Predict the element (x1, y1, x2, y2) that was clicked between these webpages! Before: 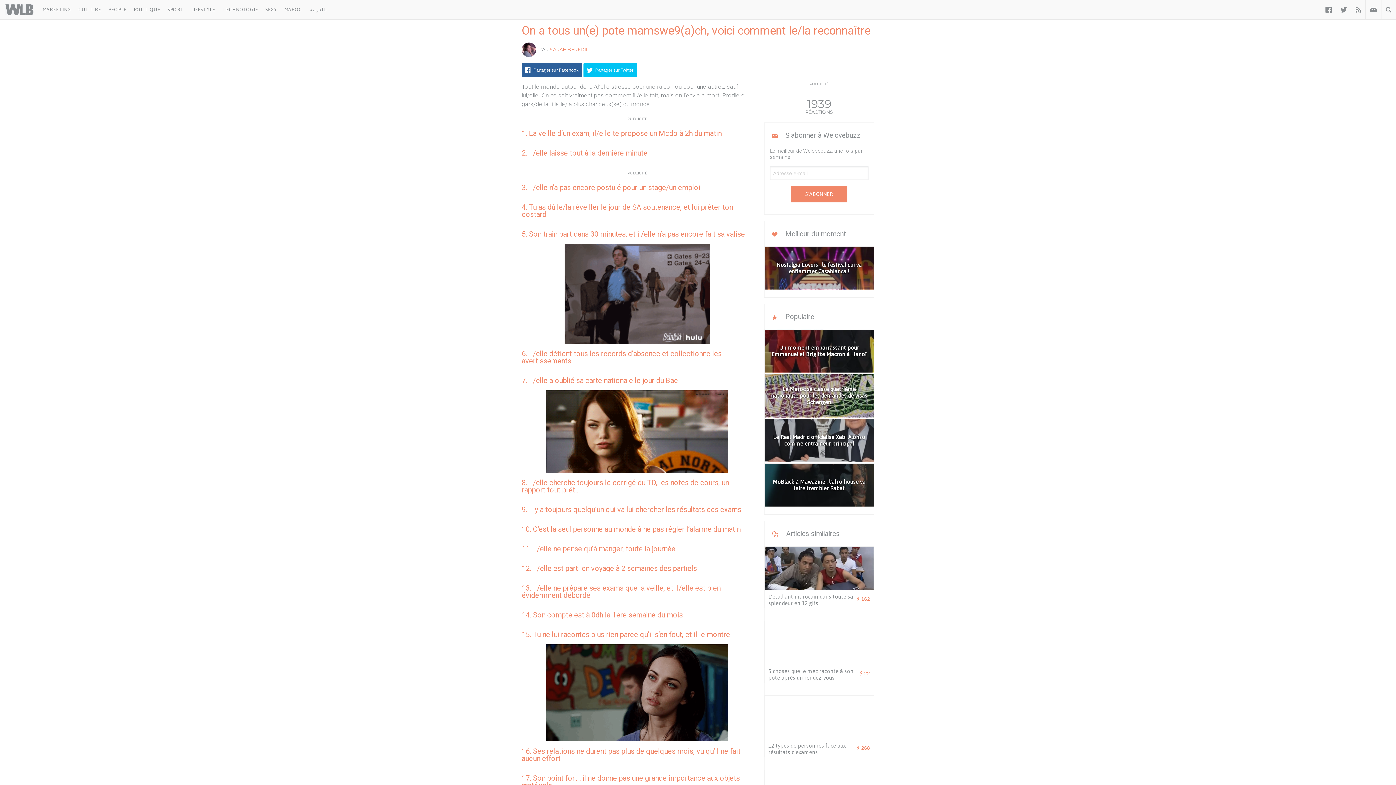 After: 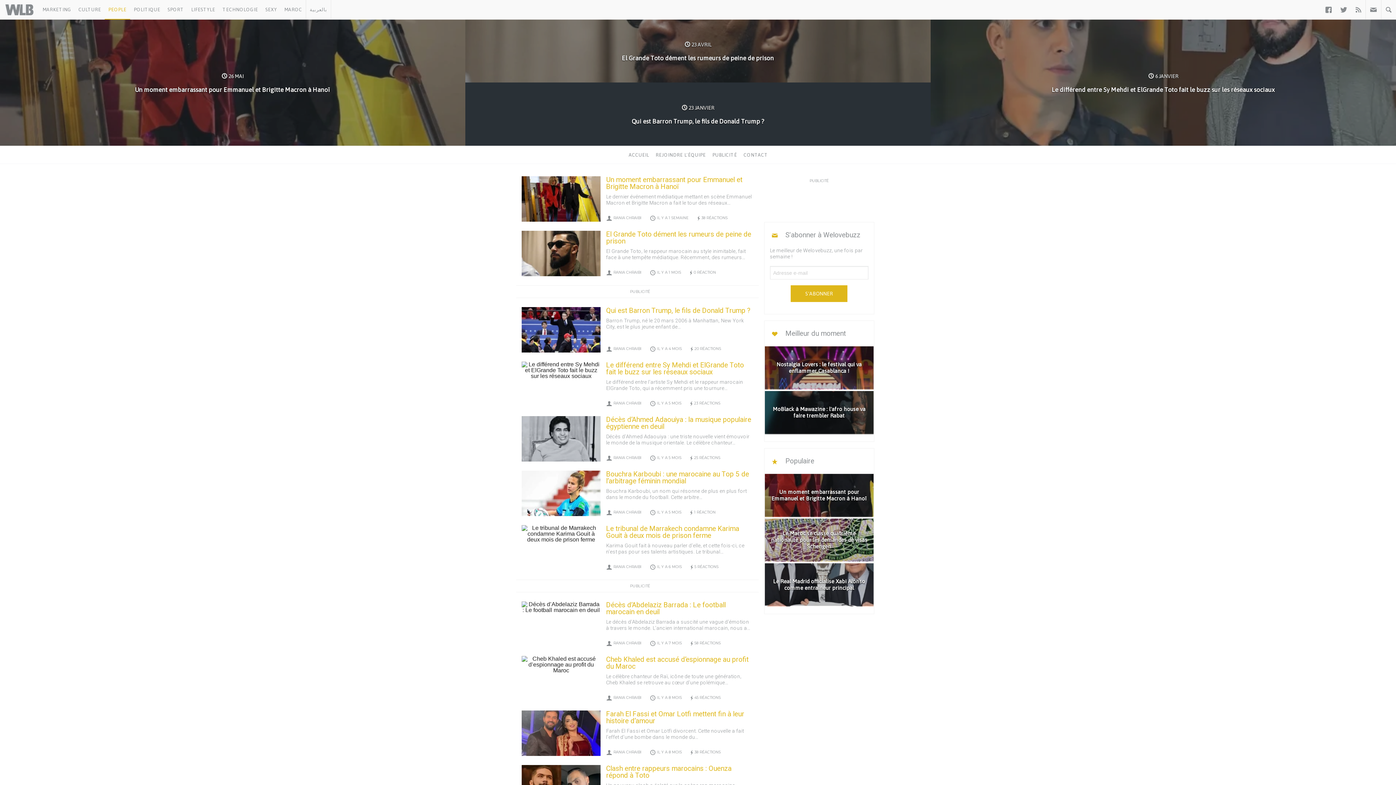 Action: bbox: (104, 6, 130, 18) label: PEOPLE